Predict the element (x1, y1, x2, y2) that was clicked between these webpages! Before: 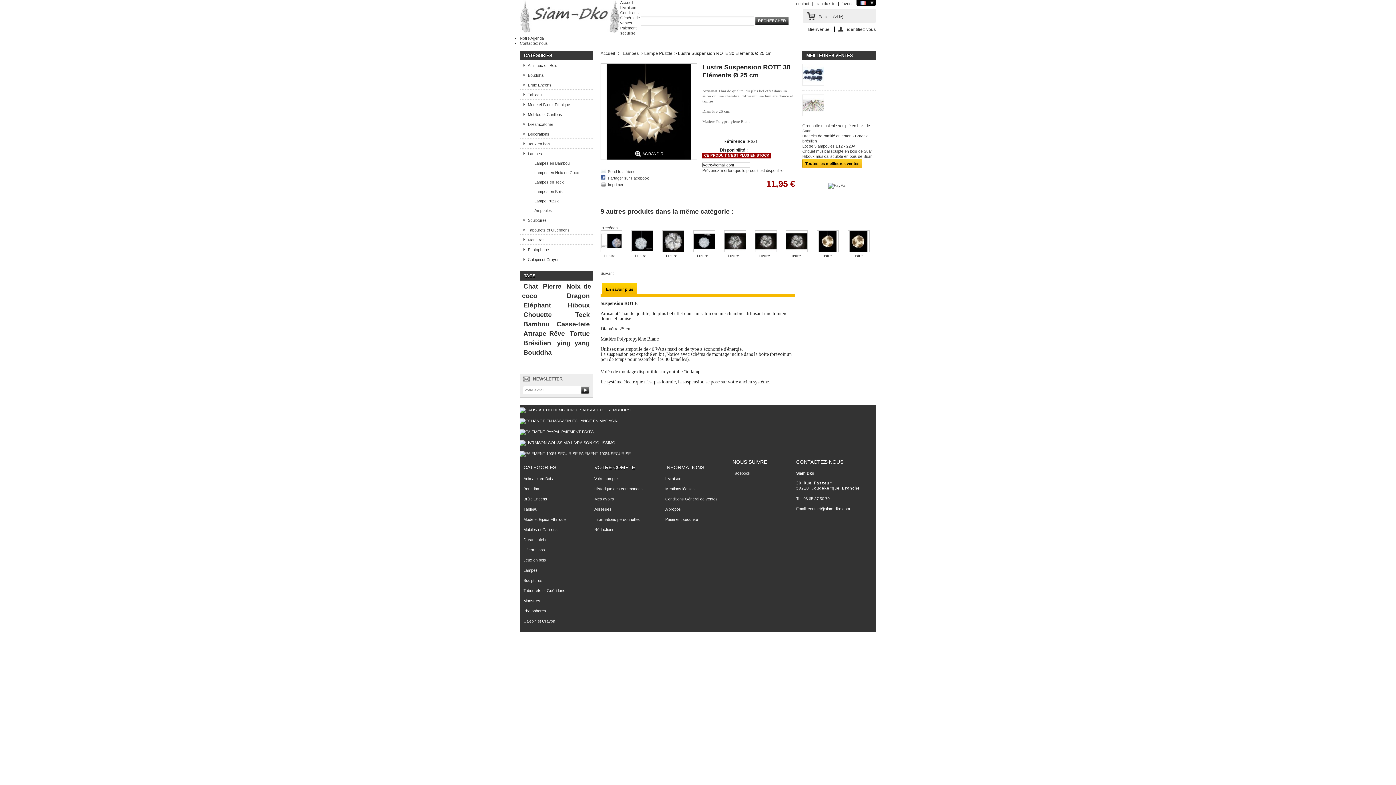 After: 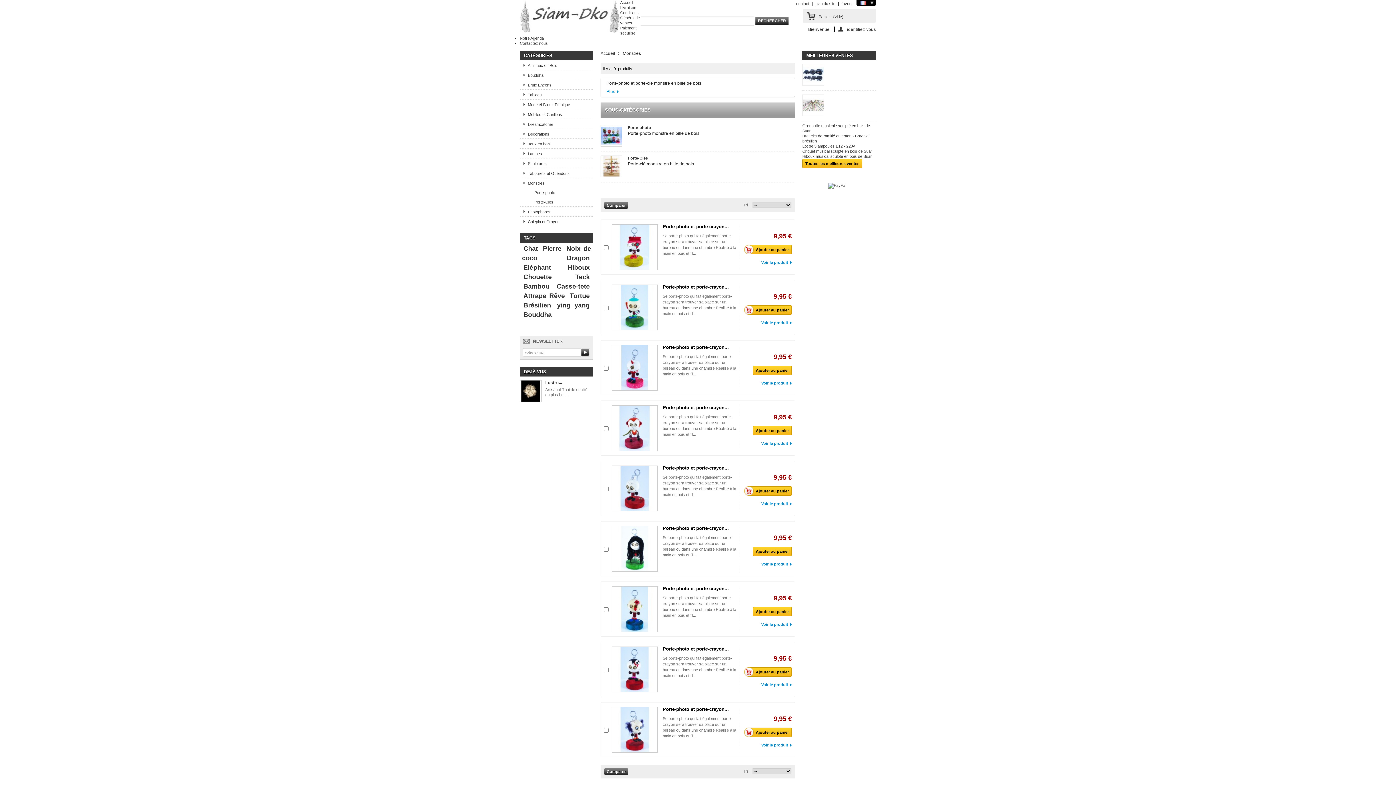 Action: bbox: (520, 234, 593, 244) label: Monstres